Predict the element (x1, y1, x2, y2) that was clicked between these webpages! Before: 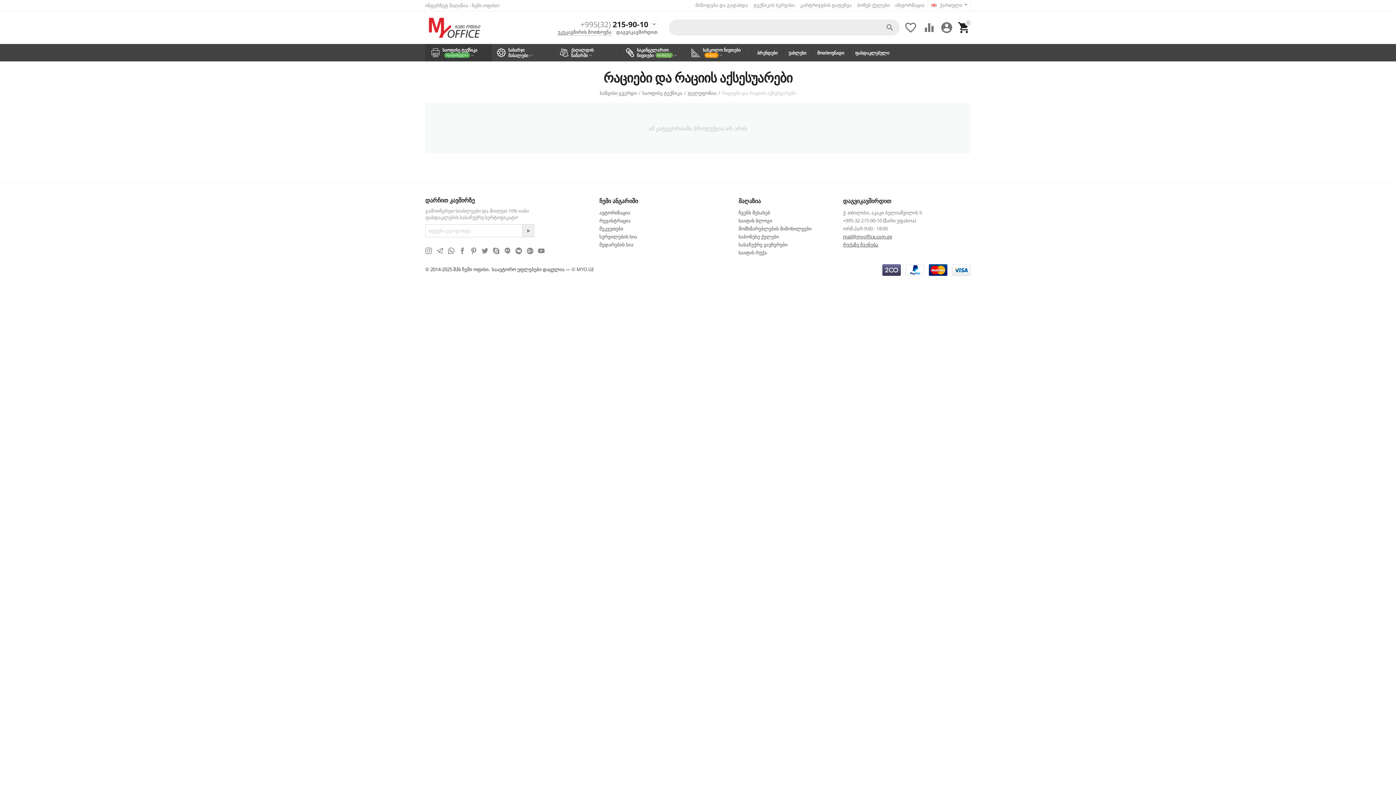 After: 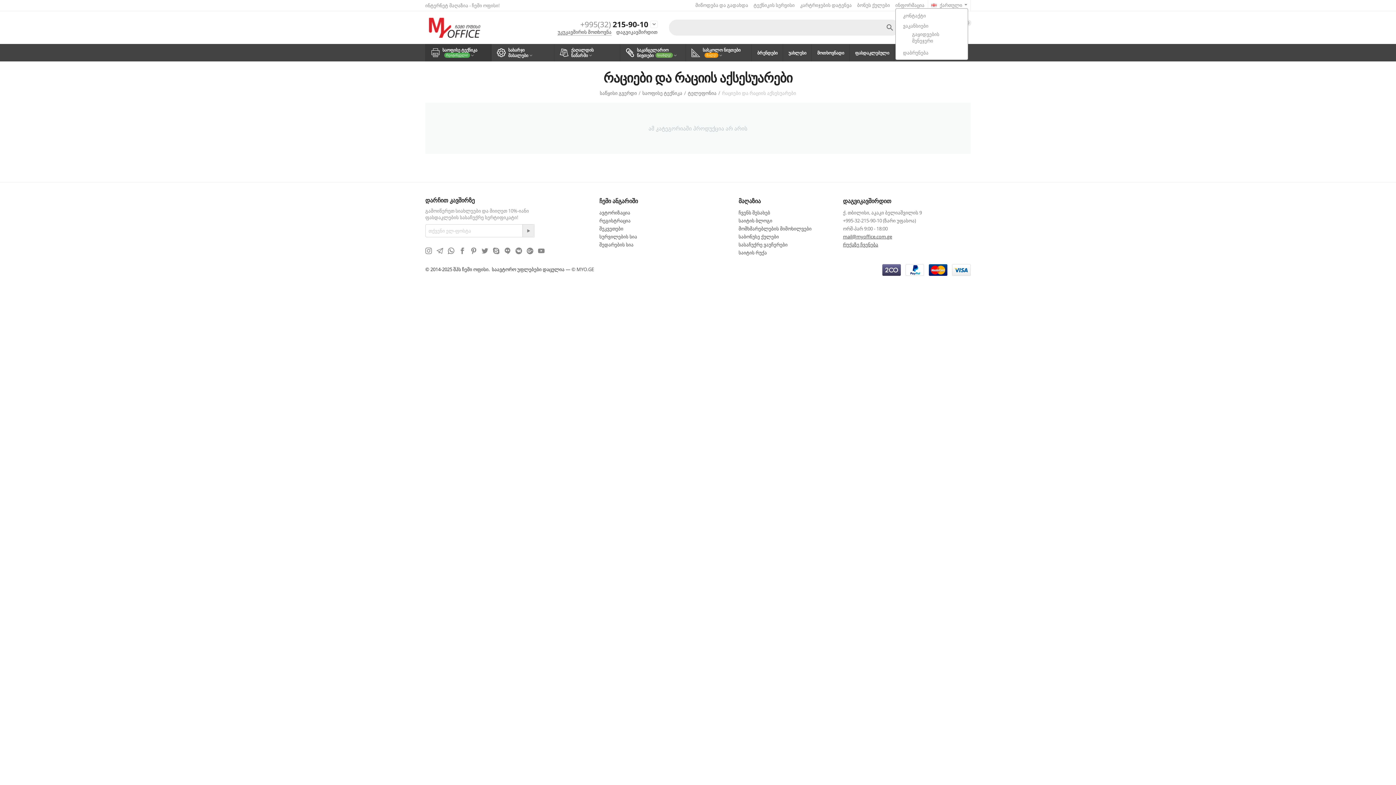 Action: label: ინფორმაცია bbox: (895, 1, 924, 8)